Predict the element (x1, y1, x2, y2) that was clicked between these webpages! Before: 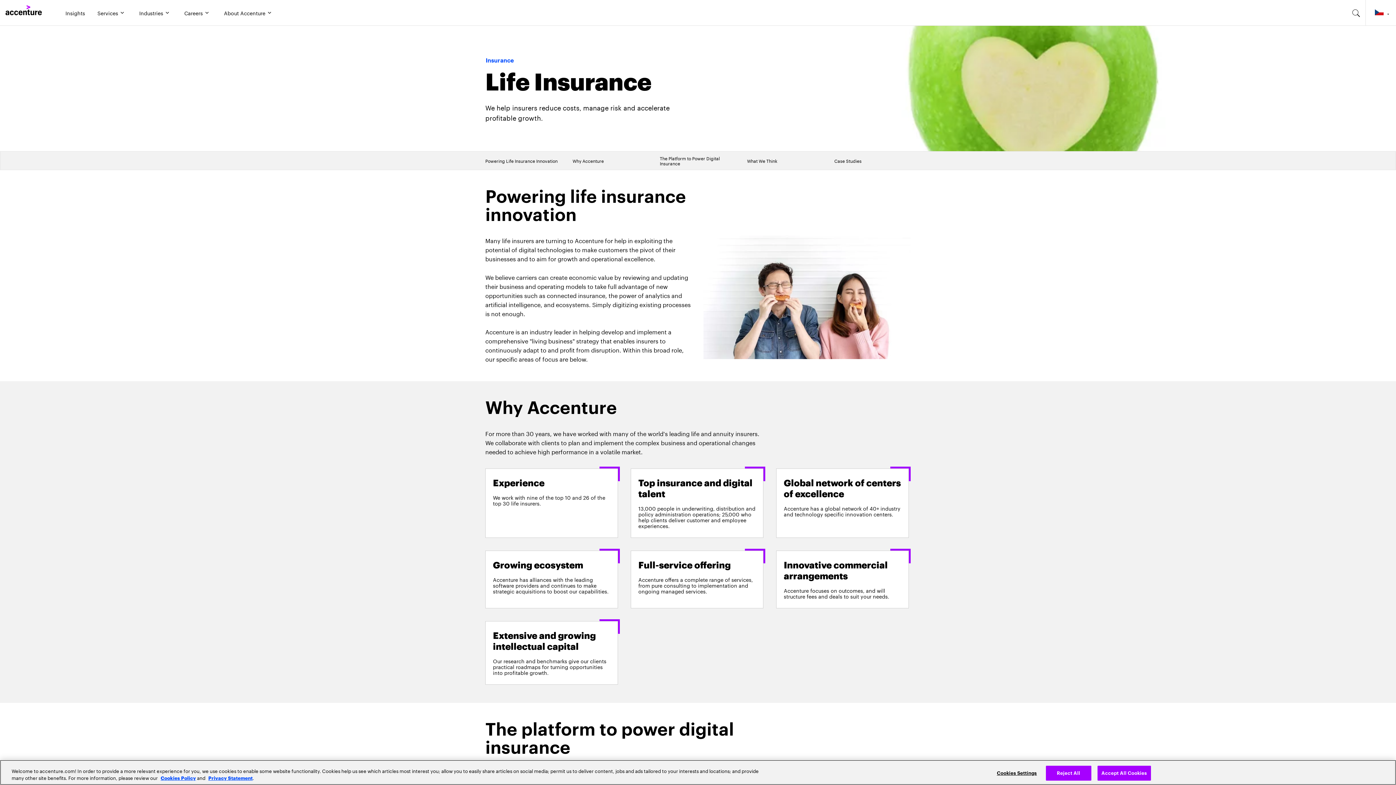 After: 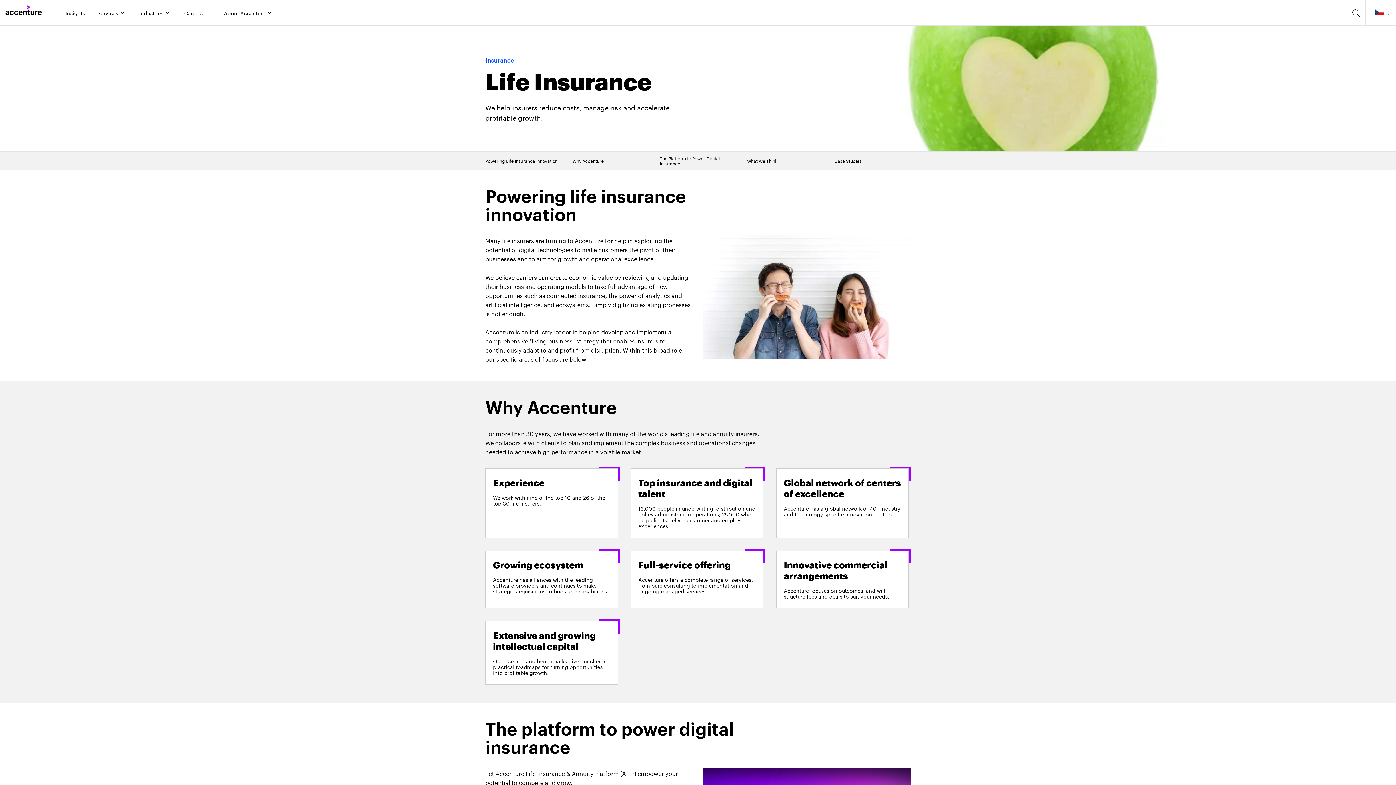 Action: label: Reject All bbox: (1046, 766, 1091, 780)